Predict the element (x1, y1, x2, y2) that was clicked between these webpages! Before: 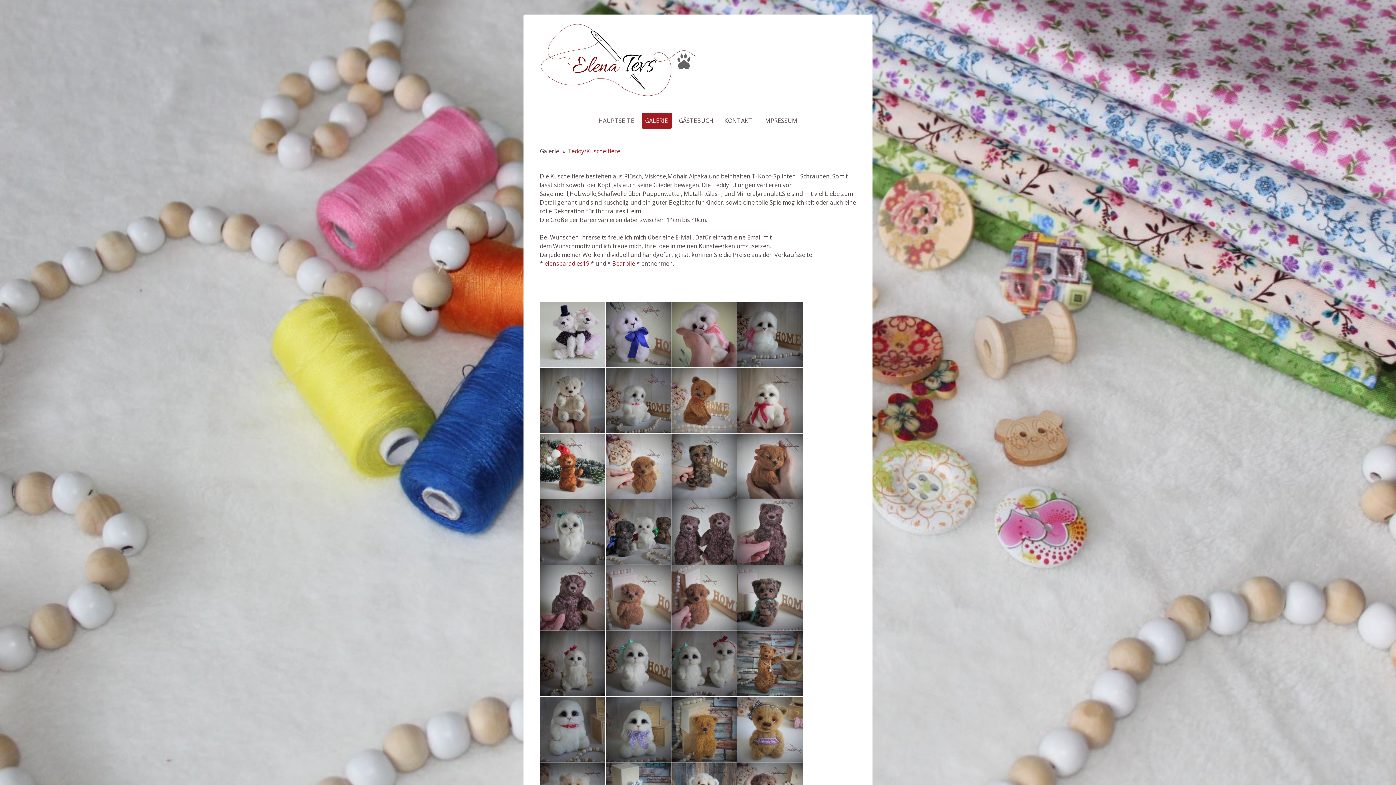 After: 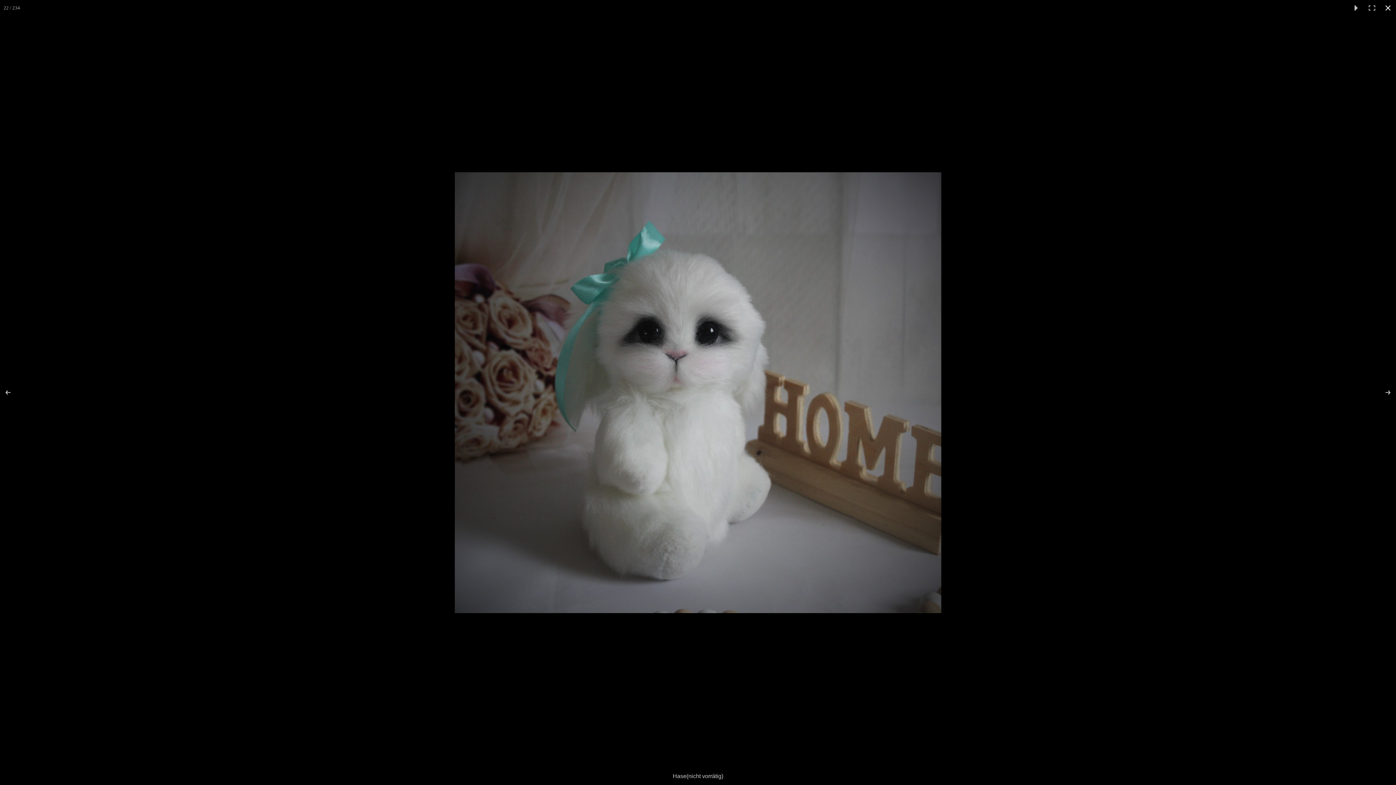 Action: bbox: (605, 690, 671, 698)